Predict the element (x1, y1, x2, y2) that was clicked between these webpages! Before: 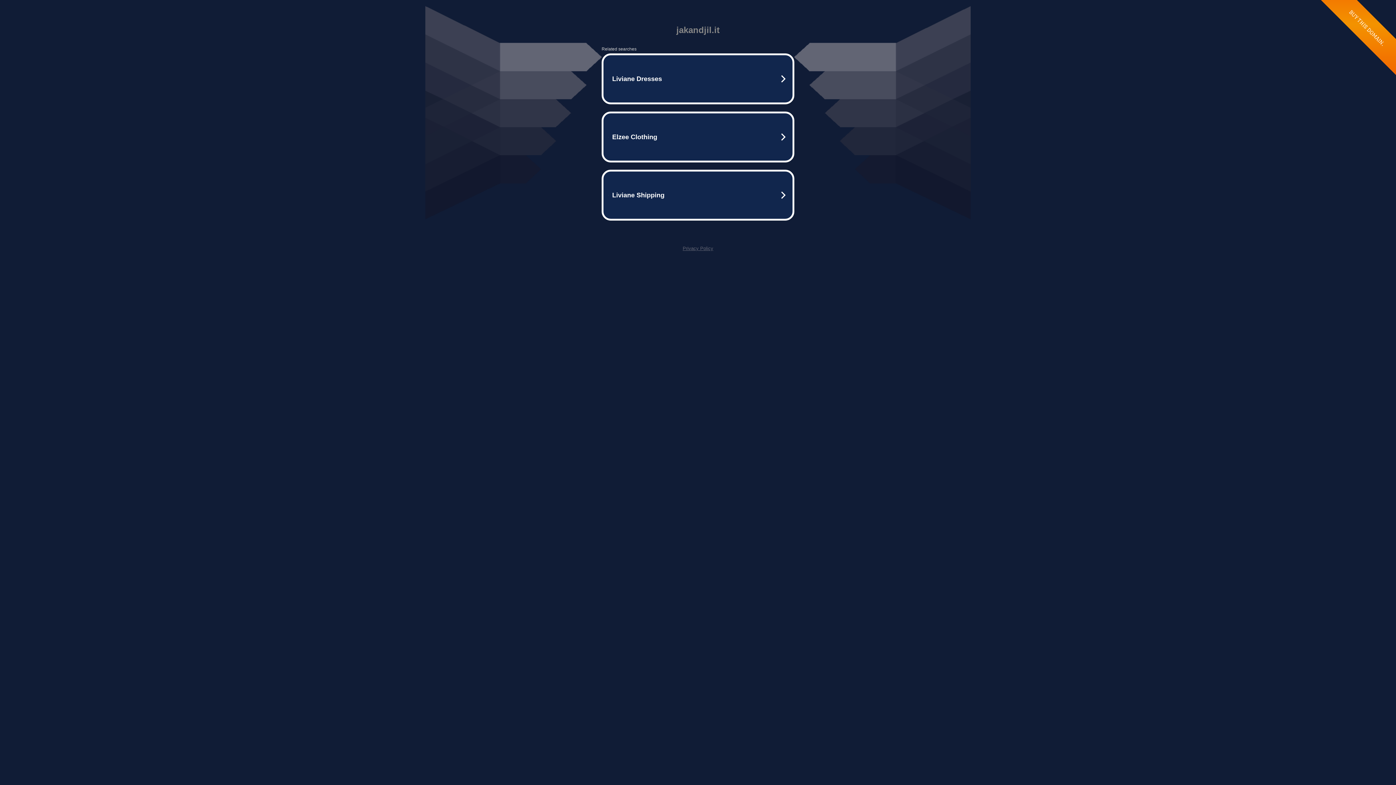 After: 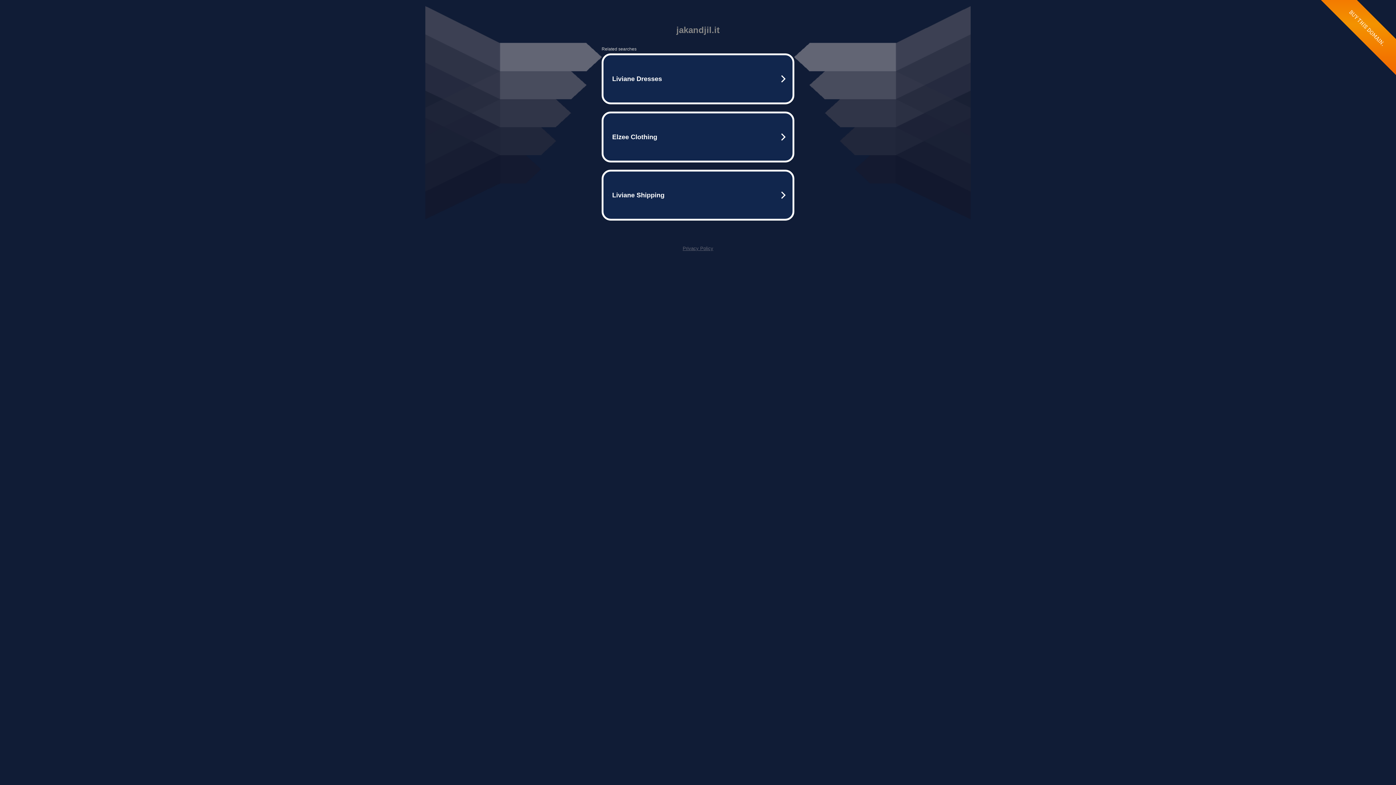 Action: bbox: (682, 245, 713, 251) label: Privacy Policy